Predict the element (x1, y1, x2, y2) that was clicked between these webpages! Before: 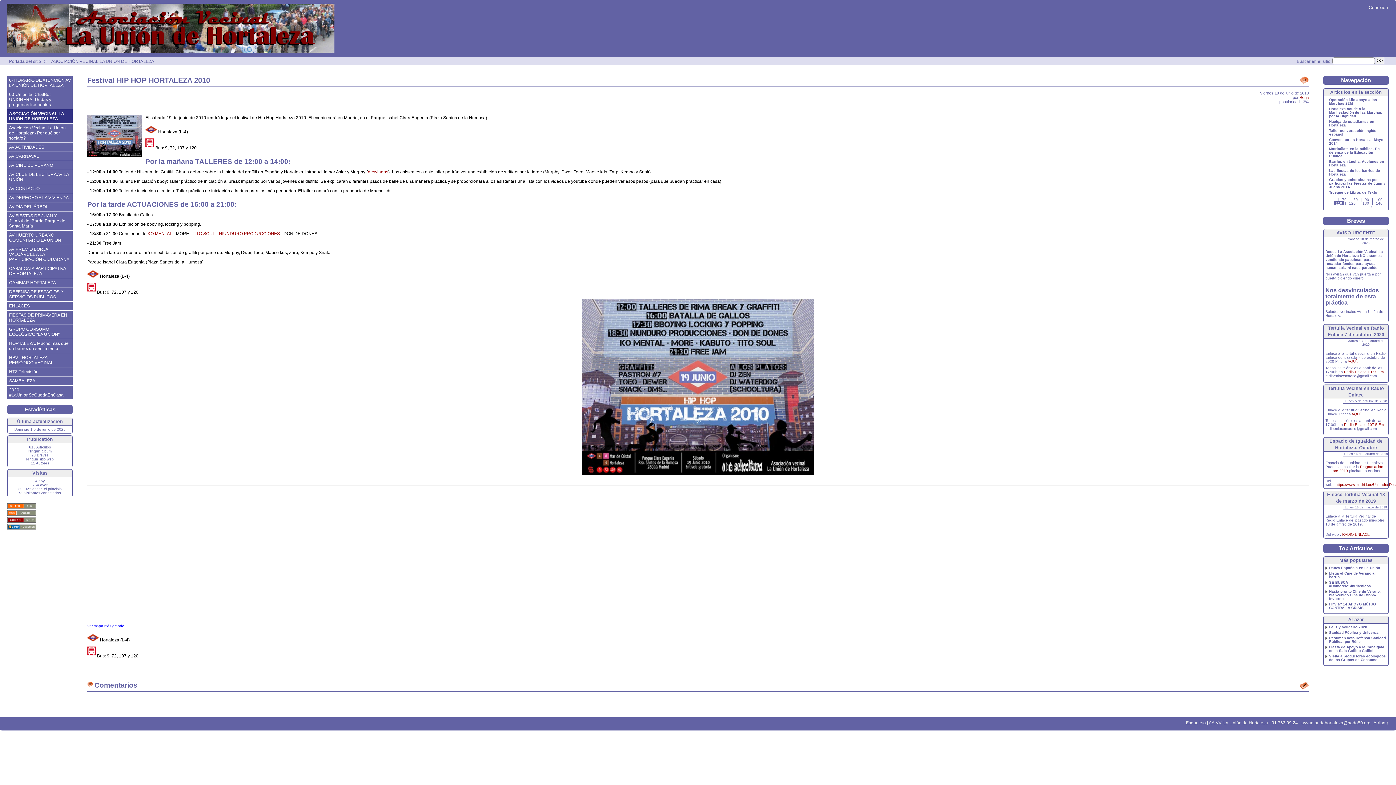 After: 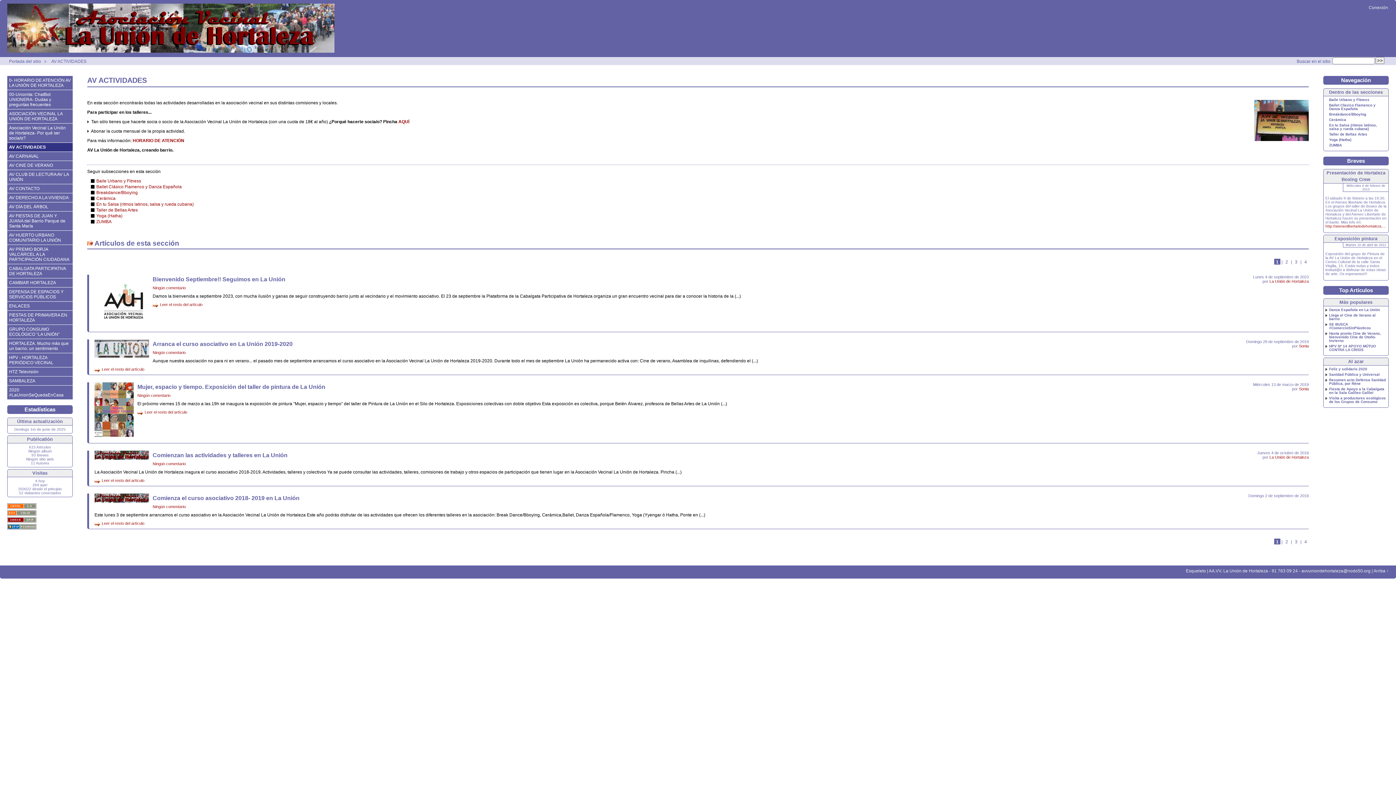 Action: label: AV ACTIVIDADES bbox: (7, 142, 72, 151)